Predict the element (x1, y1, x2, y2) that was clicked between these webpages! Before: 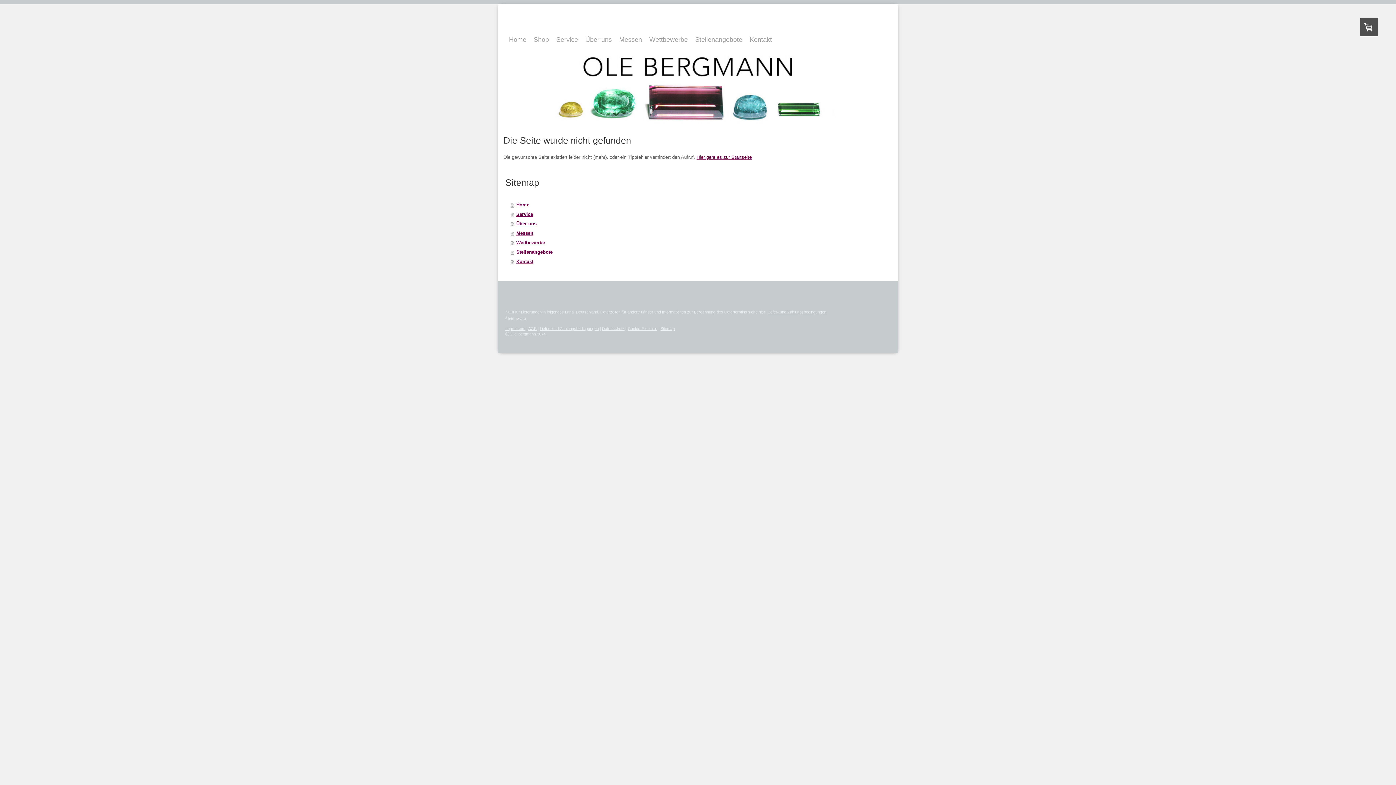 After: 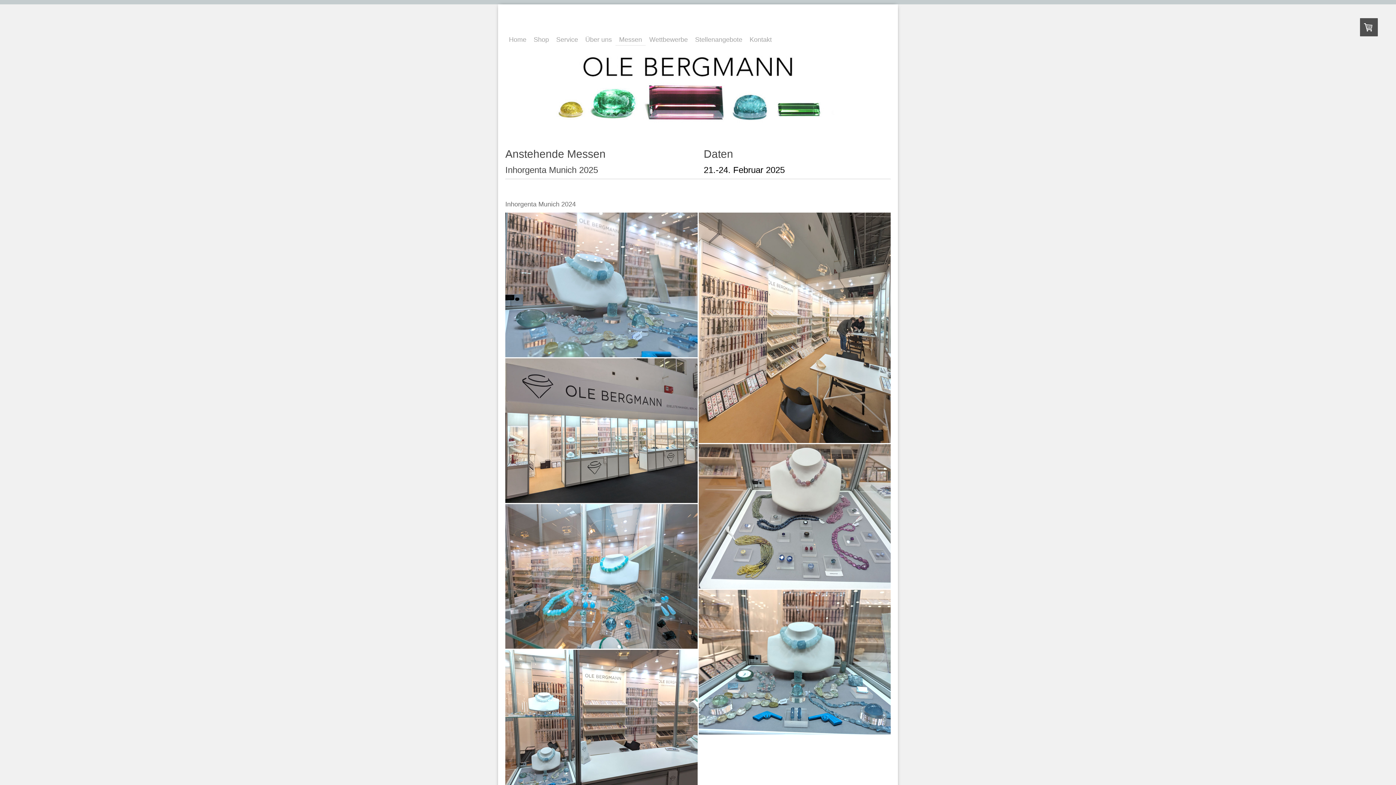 Action: bbox: (615, 33, 645, 45) label: Messen